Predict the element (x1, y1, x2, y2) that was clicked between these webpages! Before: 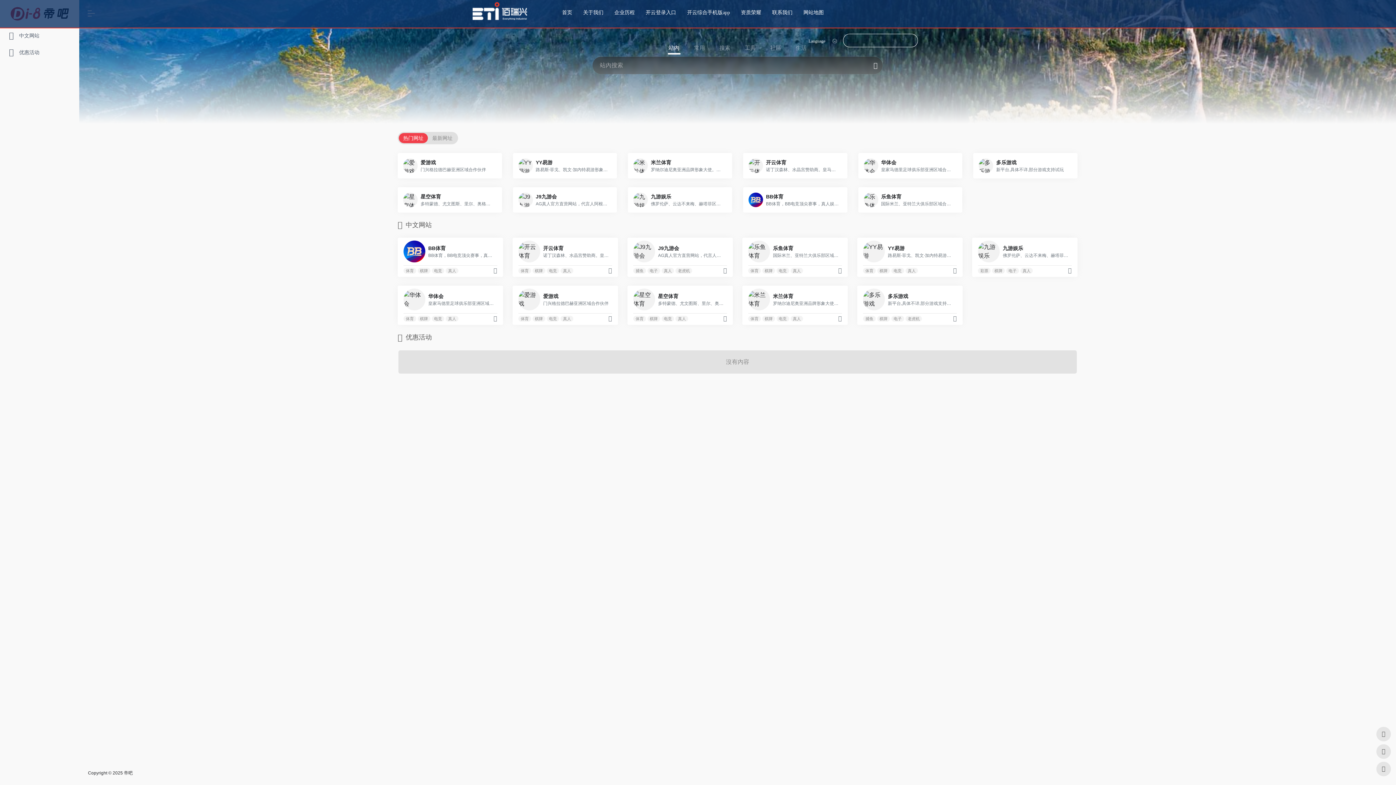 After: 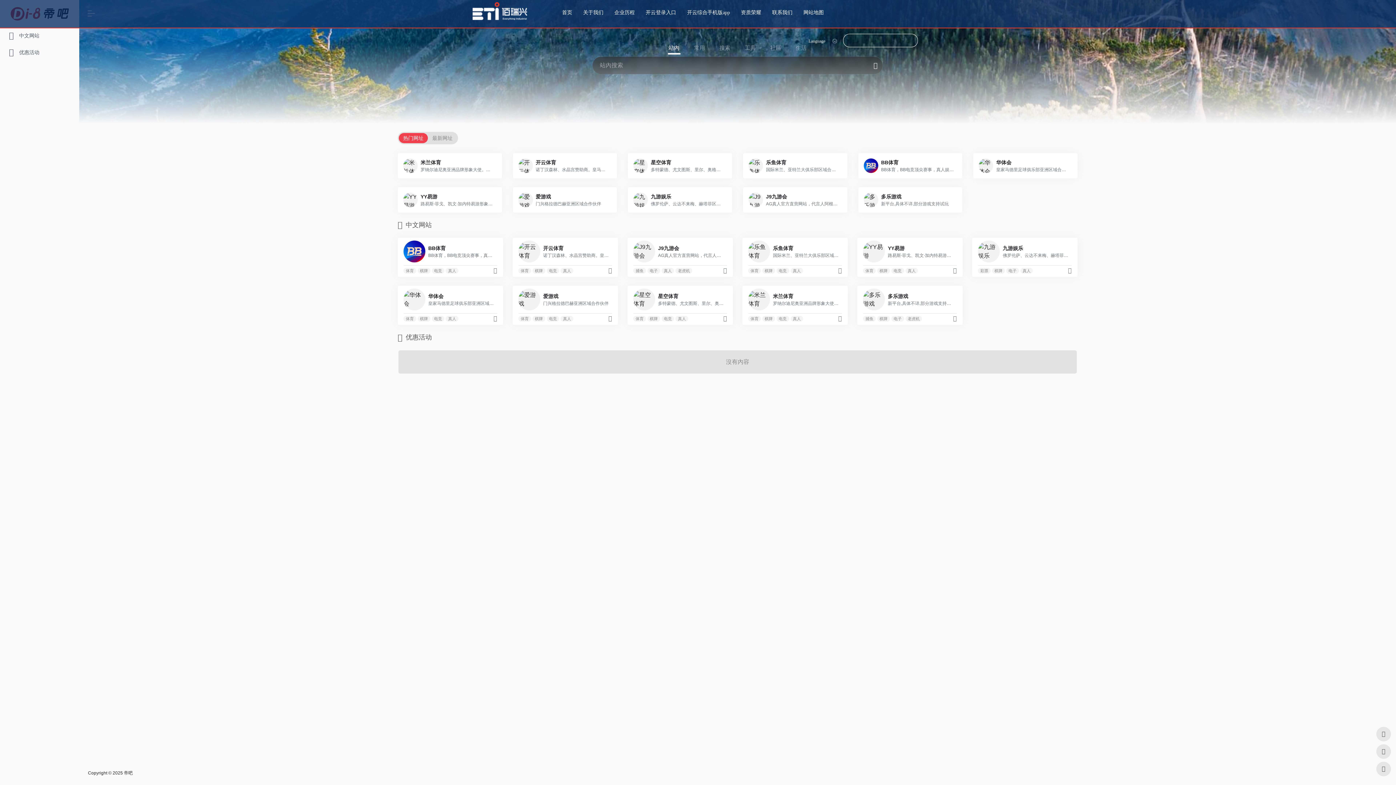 Action: label: 资质荣耀 bbox: (741, 9, 761, 15)